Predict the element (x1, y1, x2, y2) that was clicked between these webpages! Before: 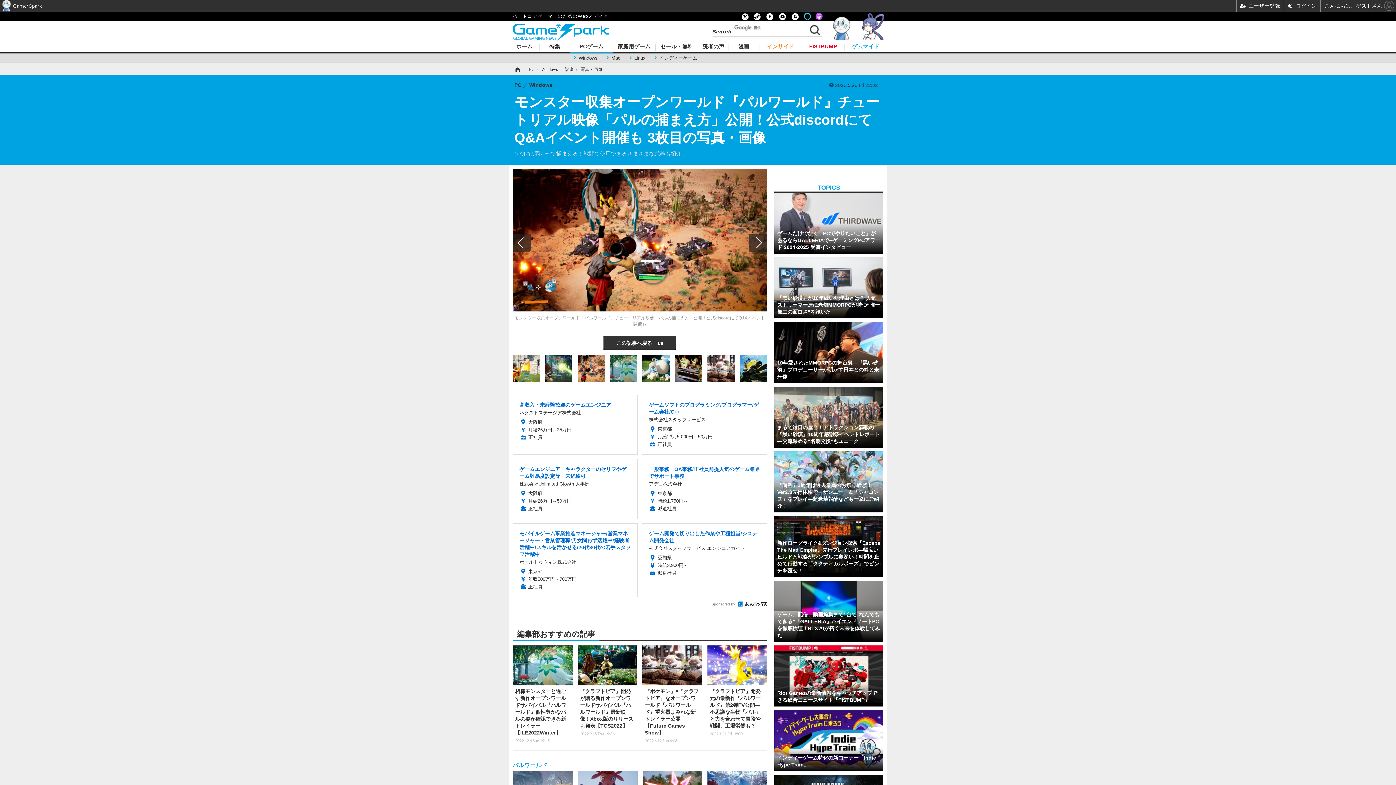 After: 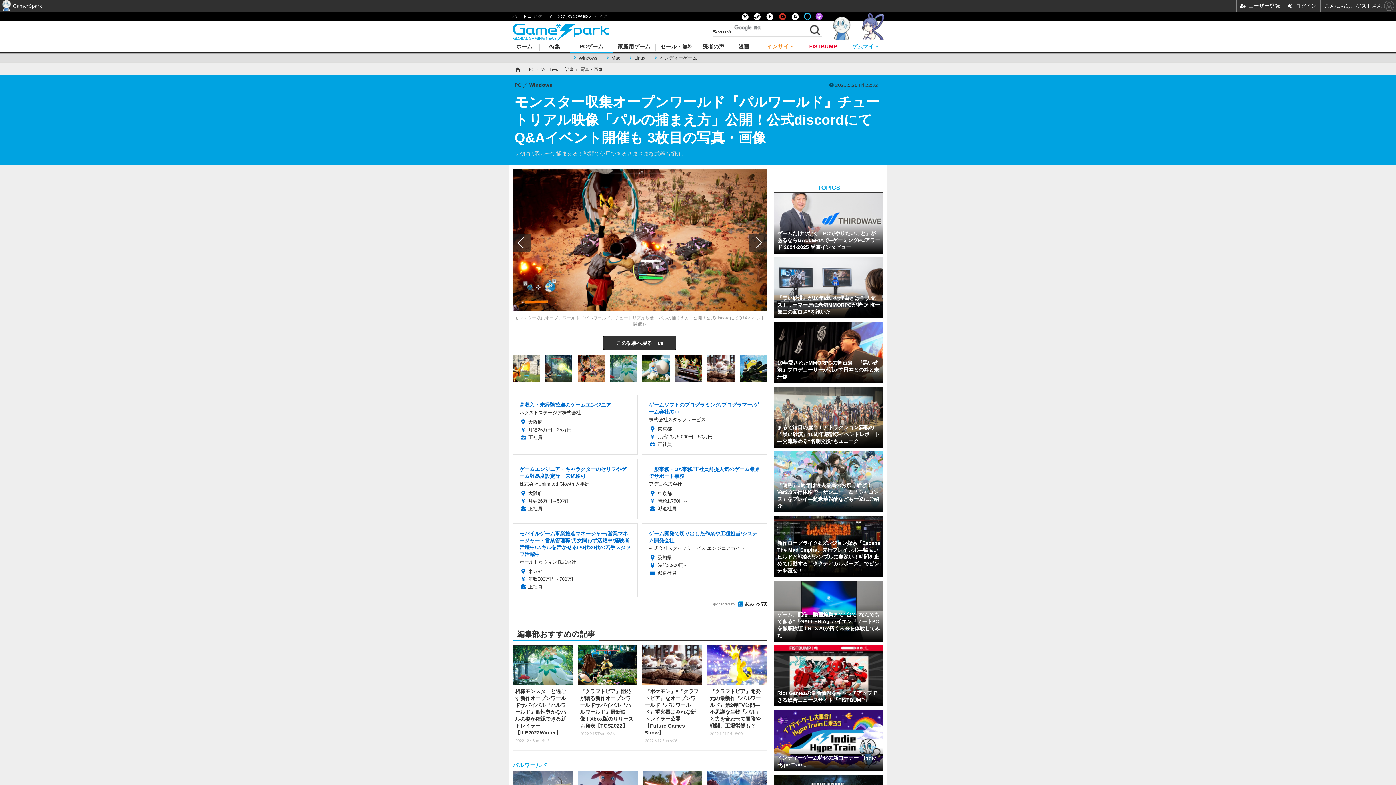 Action: bbox: (777, 14, 788, 18)